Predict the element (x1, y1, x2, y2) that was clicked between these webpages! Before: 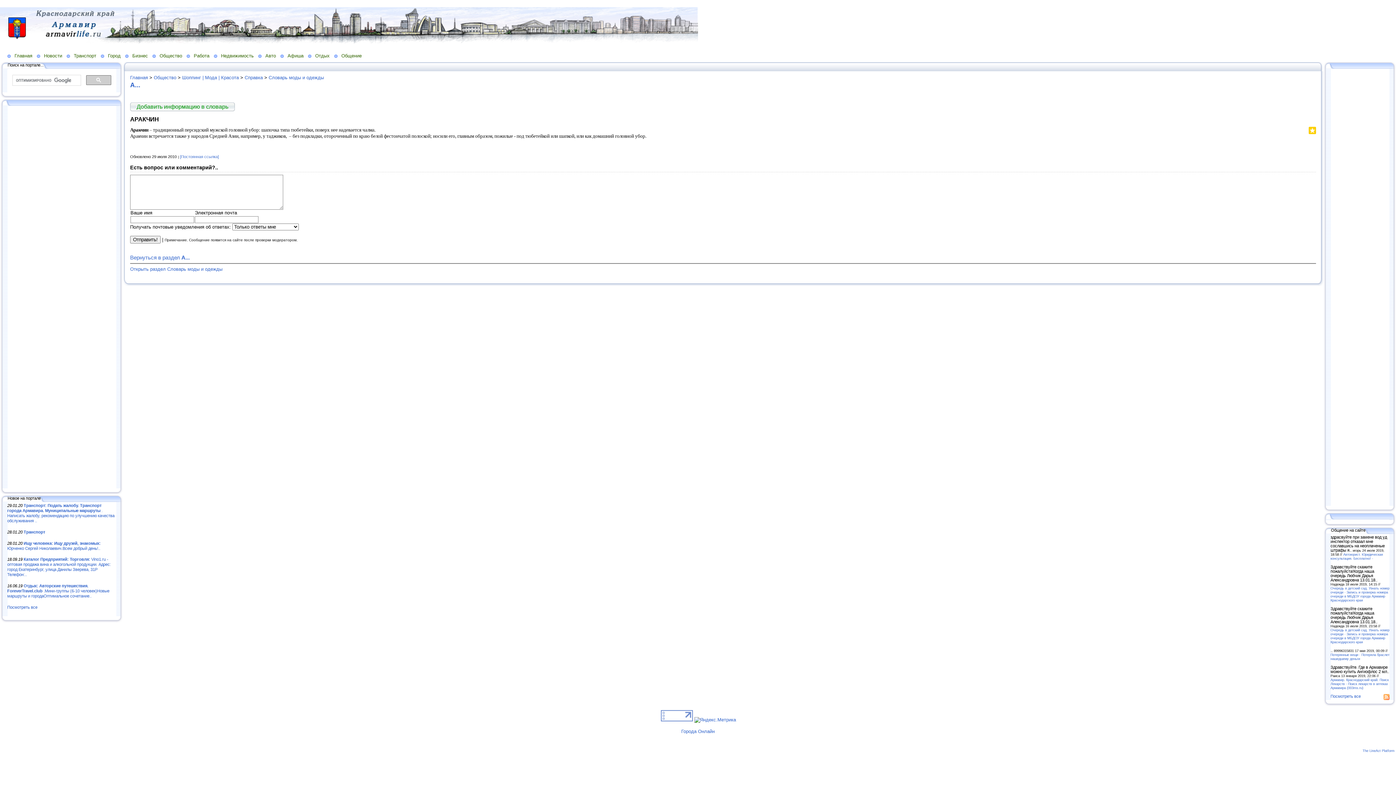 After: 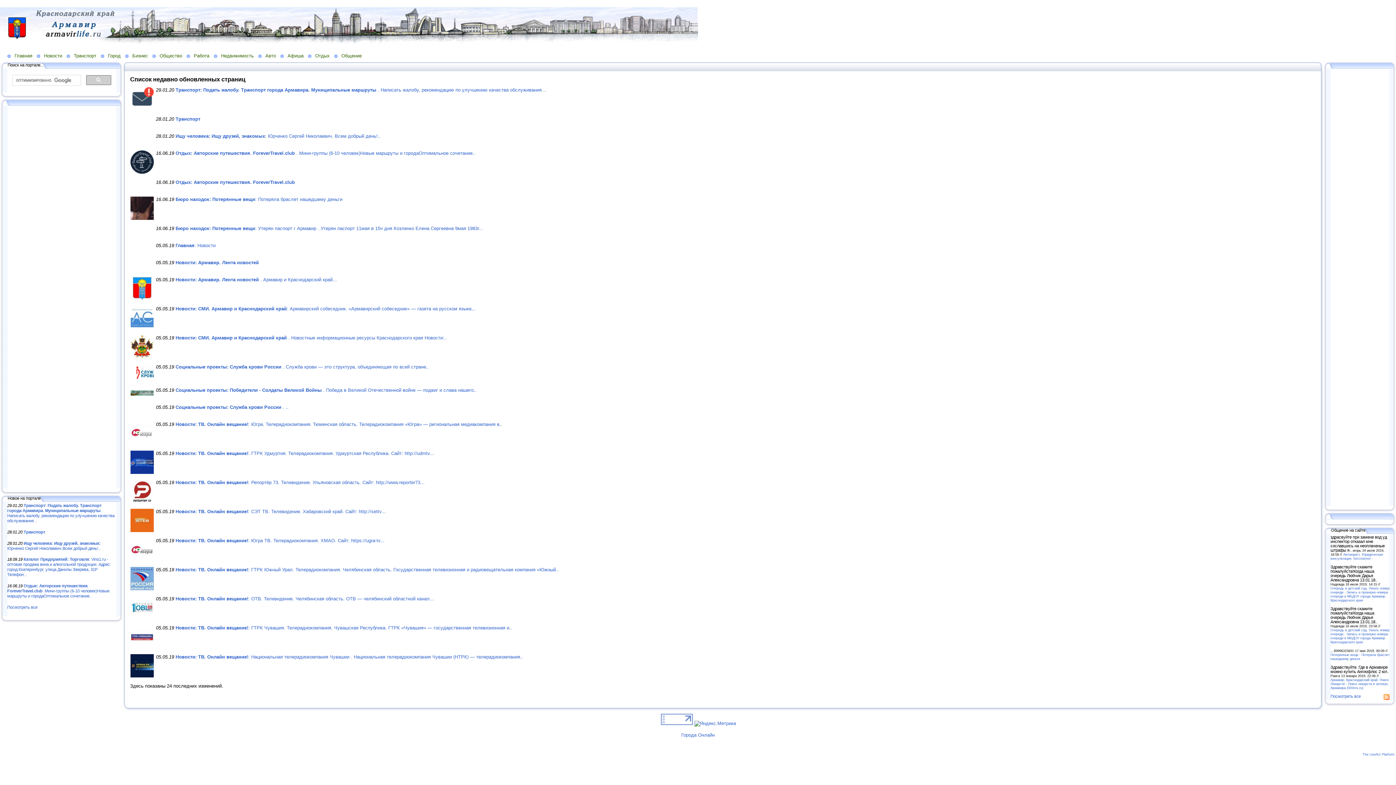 Action: bbox: (7, 605, 37, 609) label: Посмотреть все